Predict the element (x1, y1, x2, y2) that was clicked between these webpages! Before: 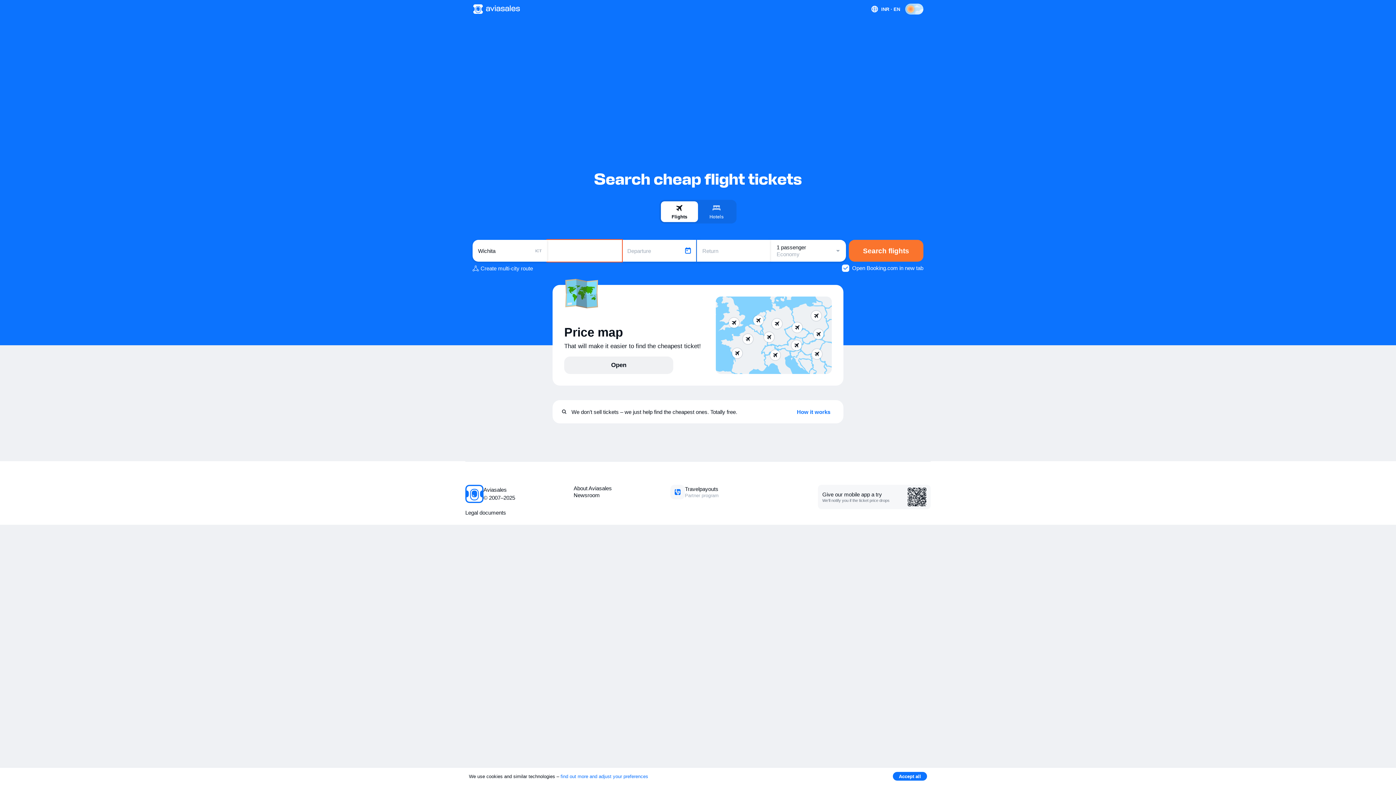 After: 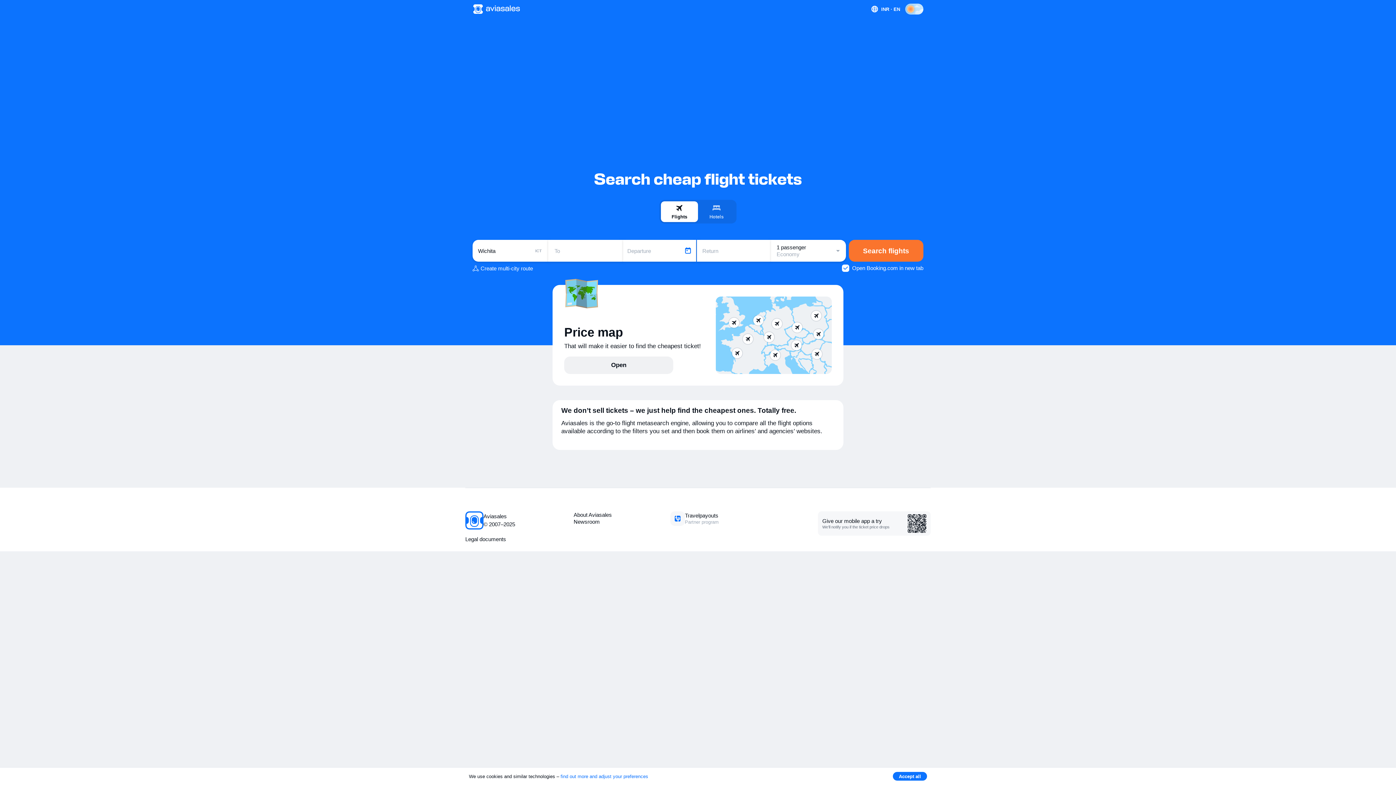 Action: label: How it works bbox: (792, 405, 834, 418)